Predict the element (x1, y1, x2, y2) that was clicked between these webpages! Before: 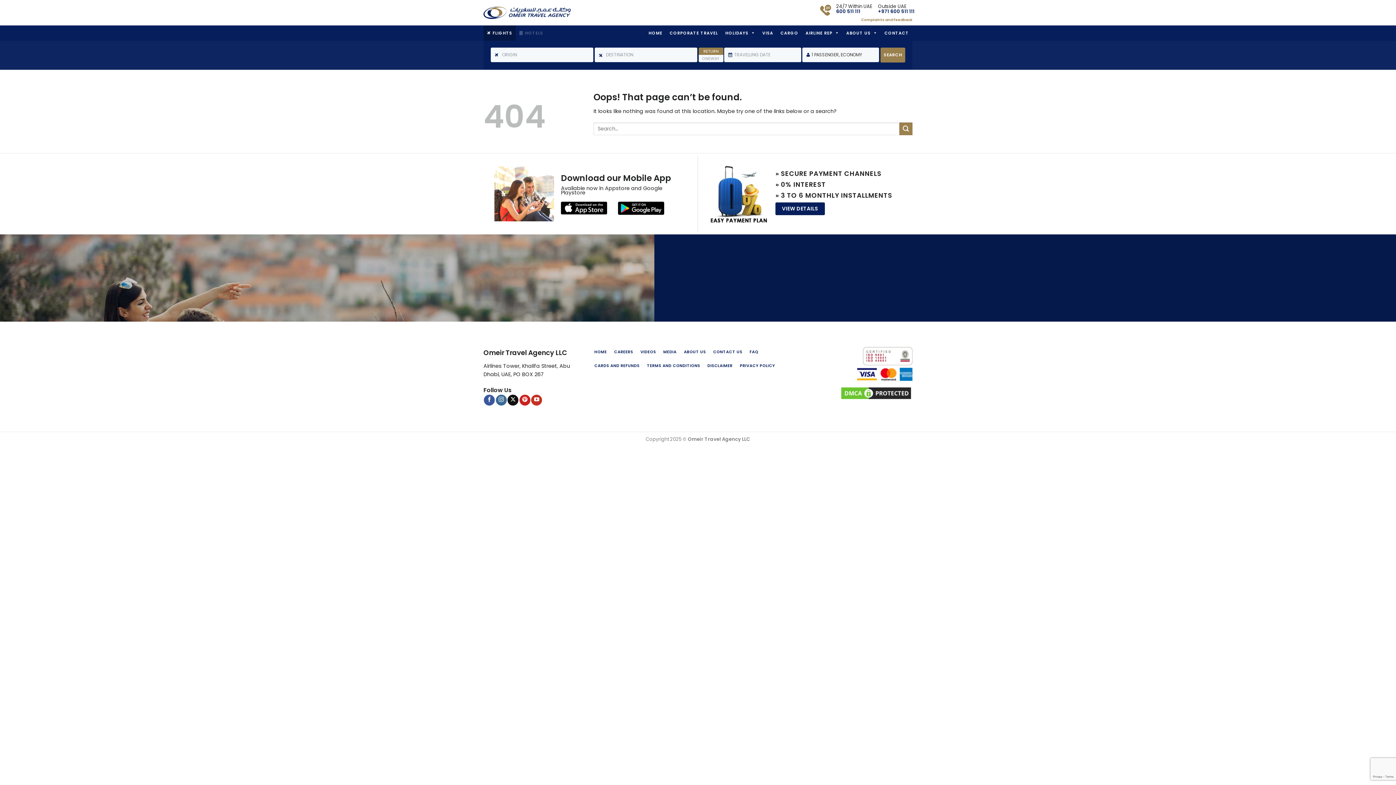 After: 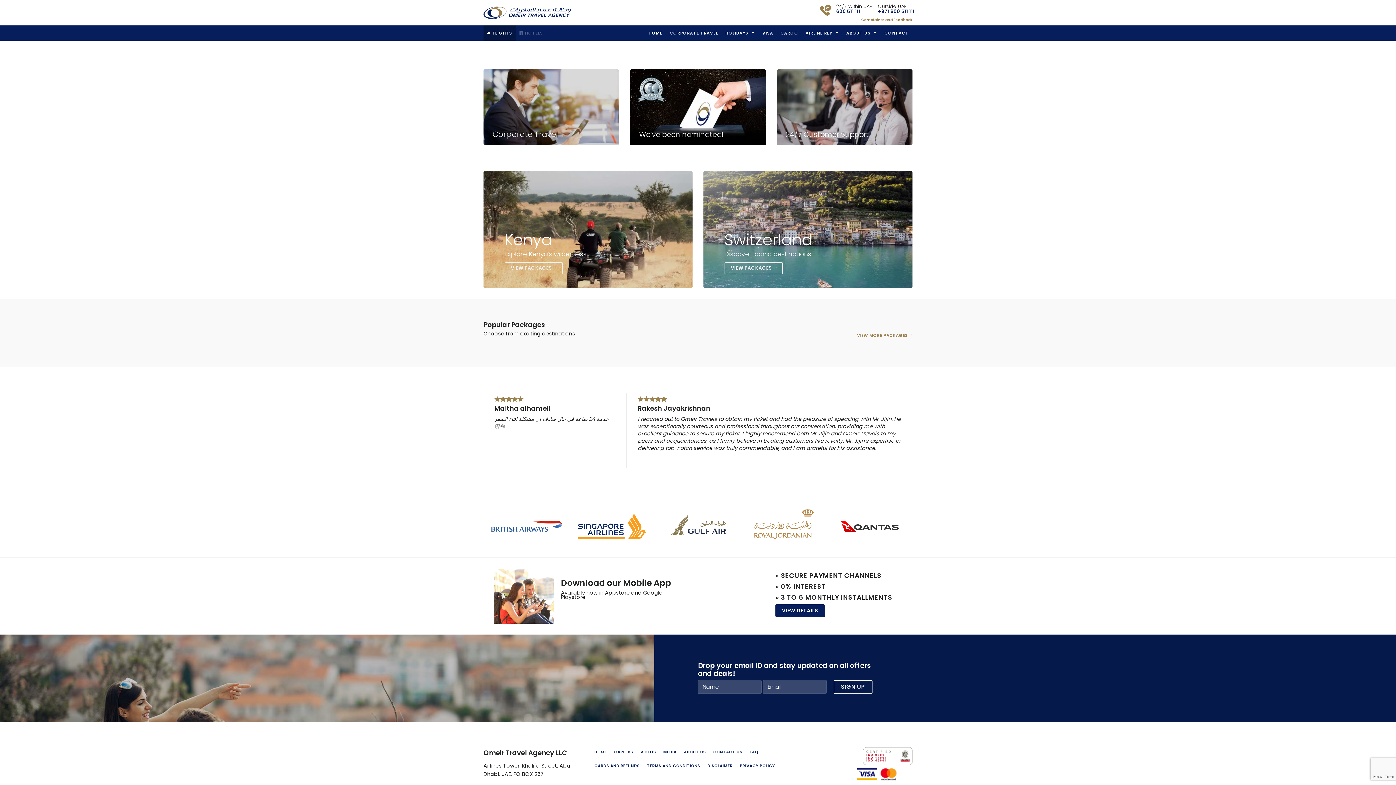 Action: bbox: (593, 347, 608, 357) label: HOME